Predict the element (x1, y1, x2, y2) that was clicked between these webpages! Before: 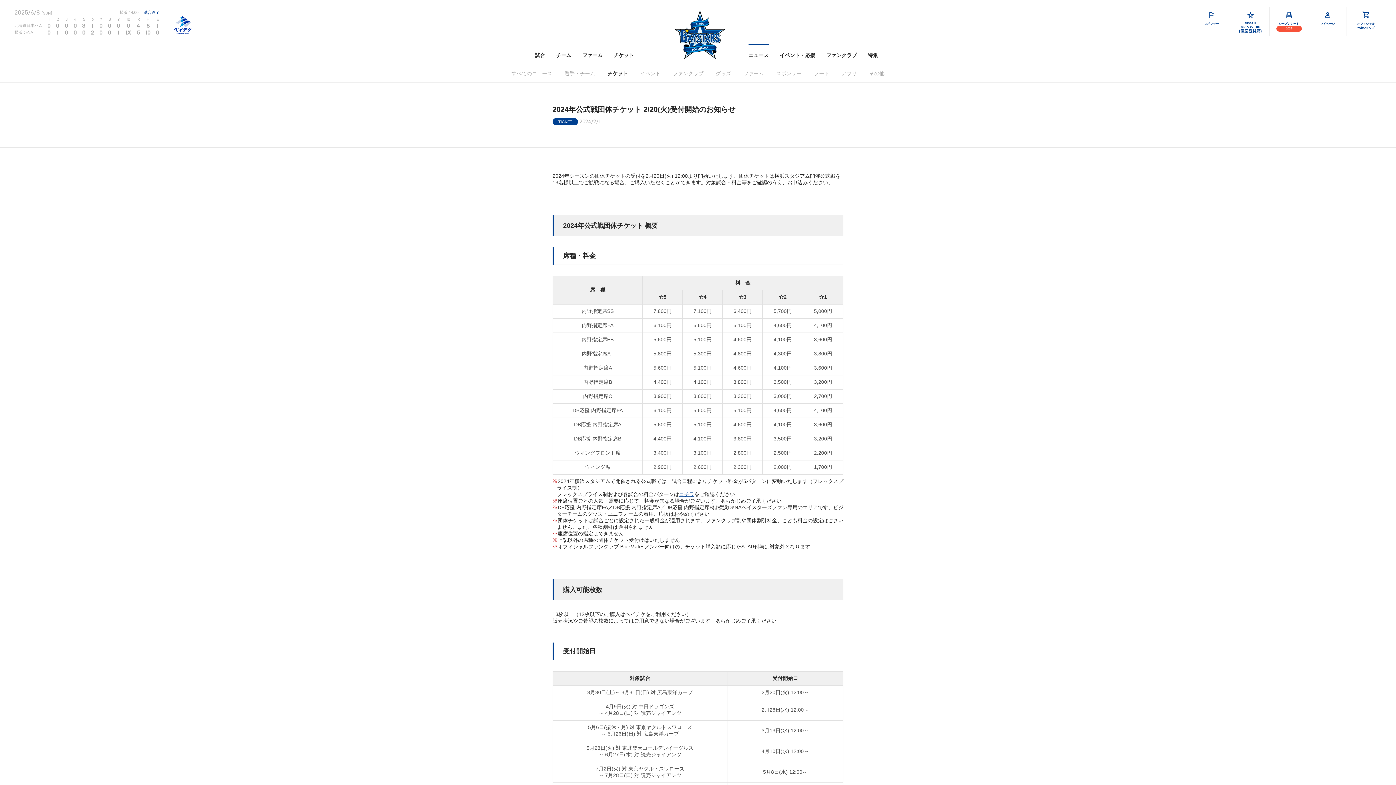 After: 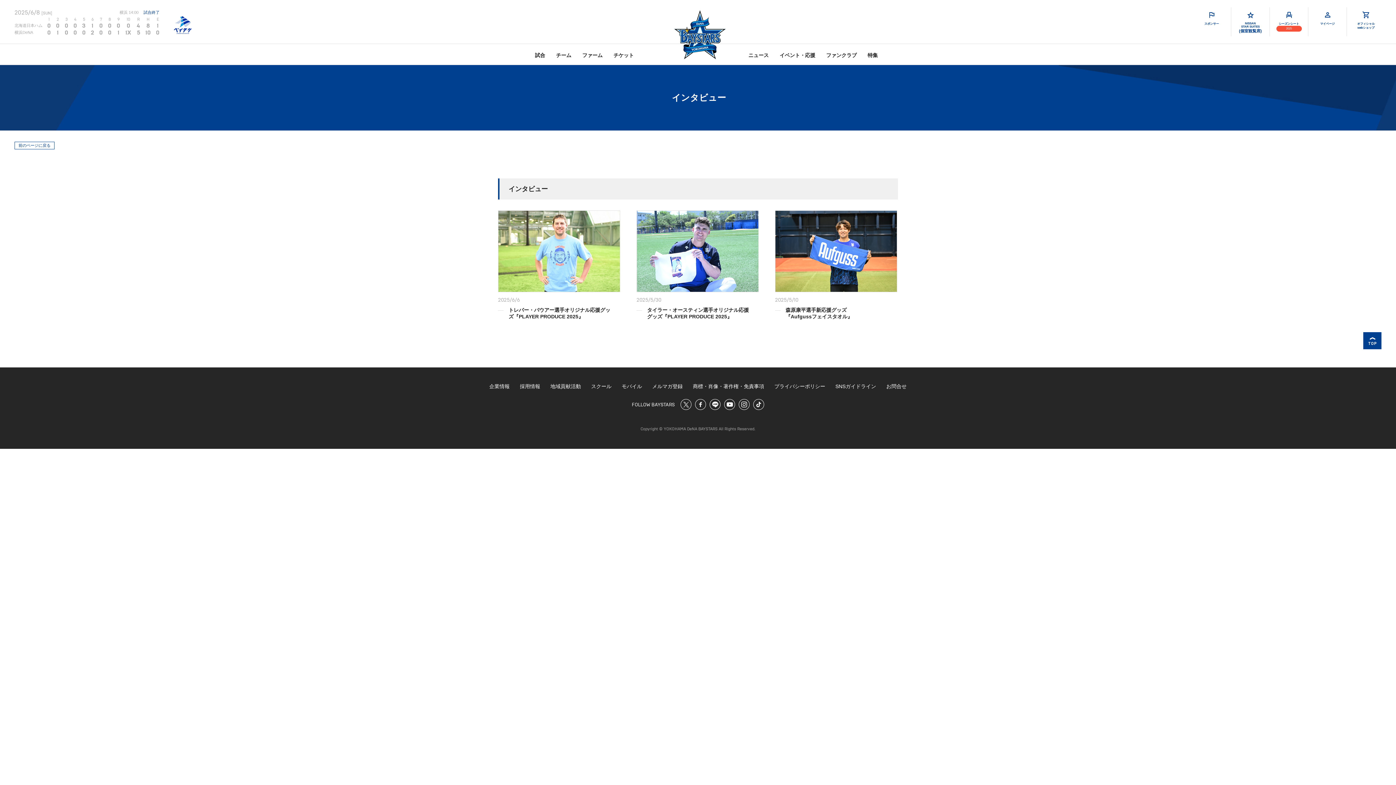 Action: label: 特集 bbox: (867, 44, 878, 58)